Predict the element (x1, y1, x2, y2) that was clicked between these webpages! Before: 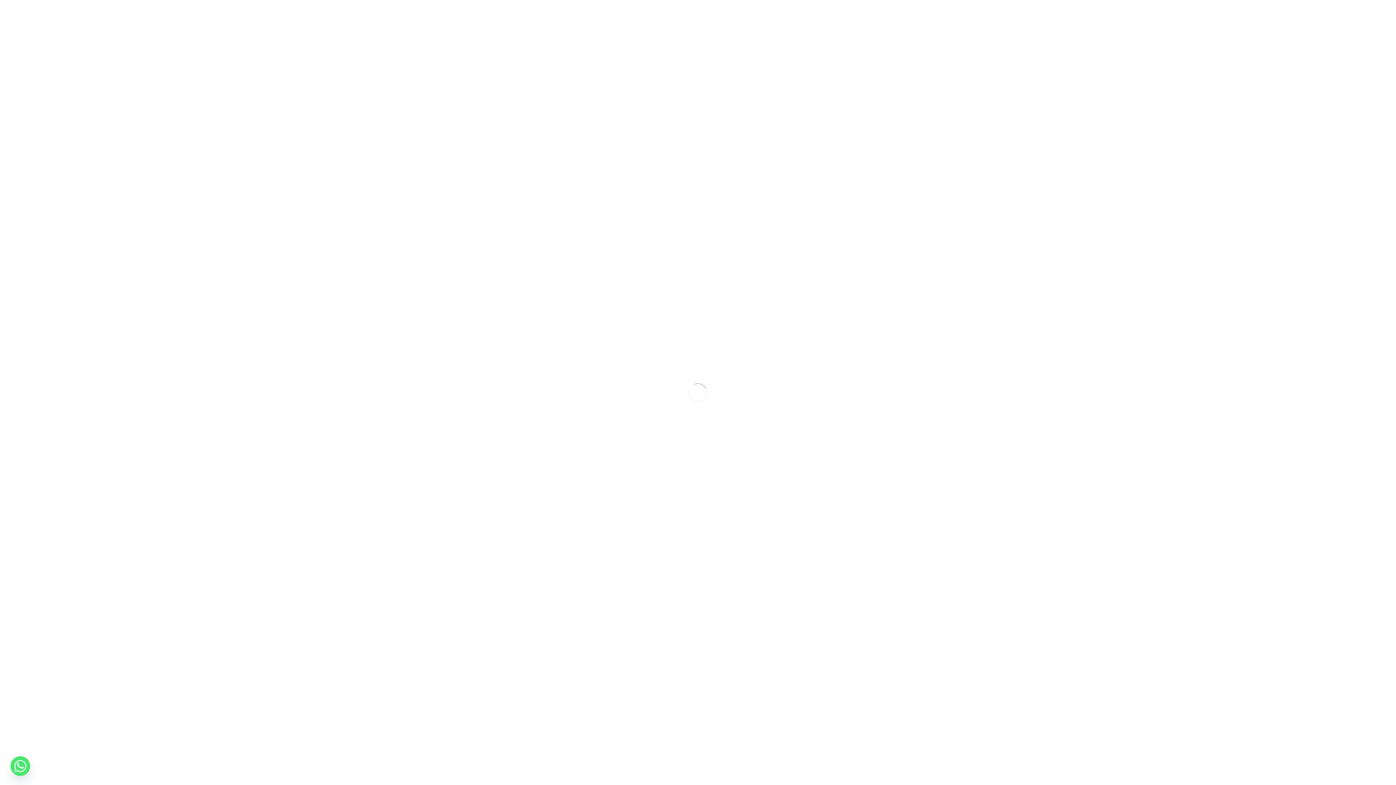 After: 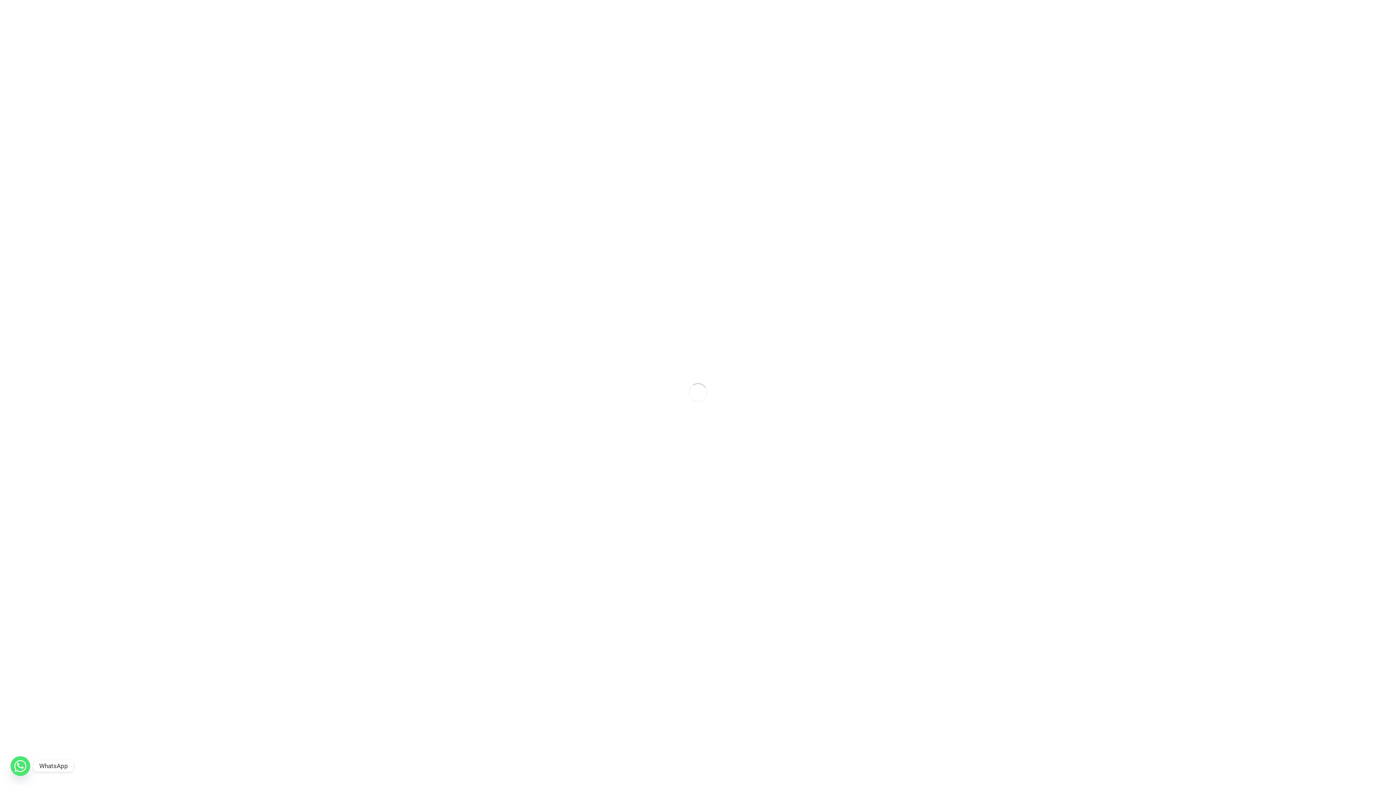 Action: bbox: (10, 756, 30, 776) label: Whatsapp